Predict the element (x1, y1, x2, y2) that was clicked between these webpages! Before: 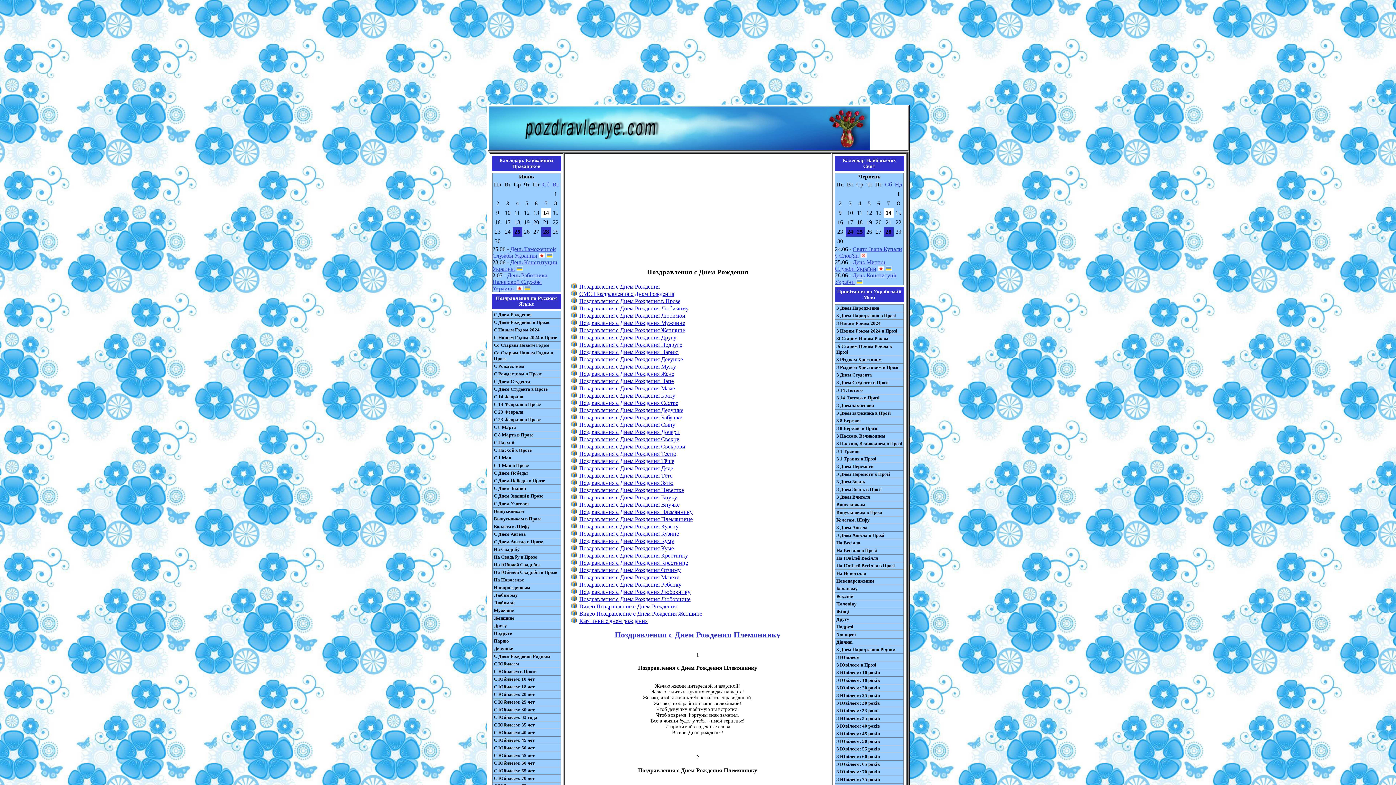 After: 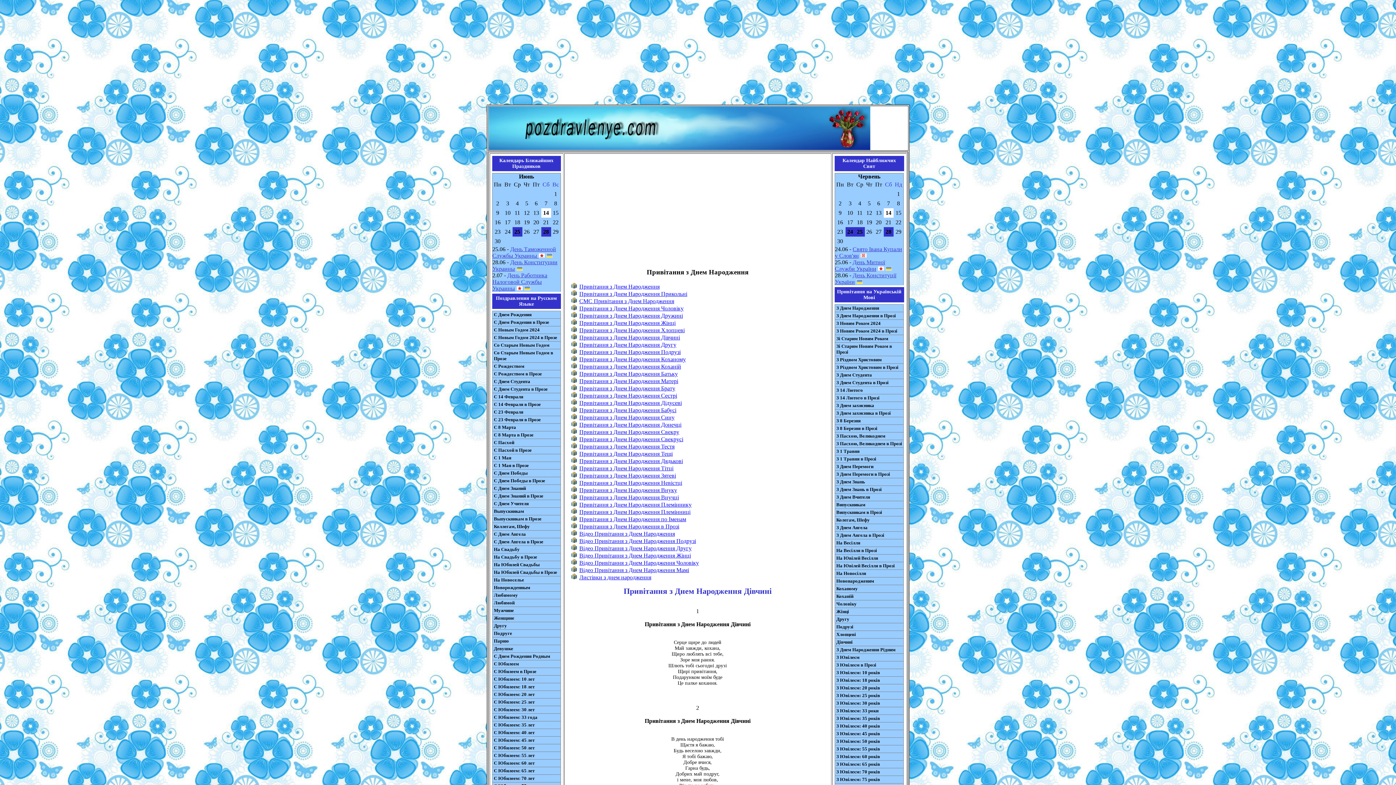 Action: label: Дівчині bbox: (835, 638, 903, 646)